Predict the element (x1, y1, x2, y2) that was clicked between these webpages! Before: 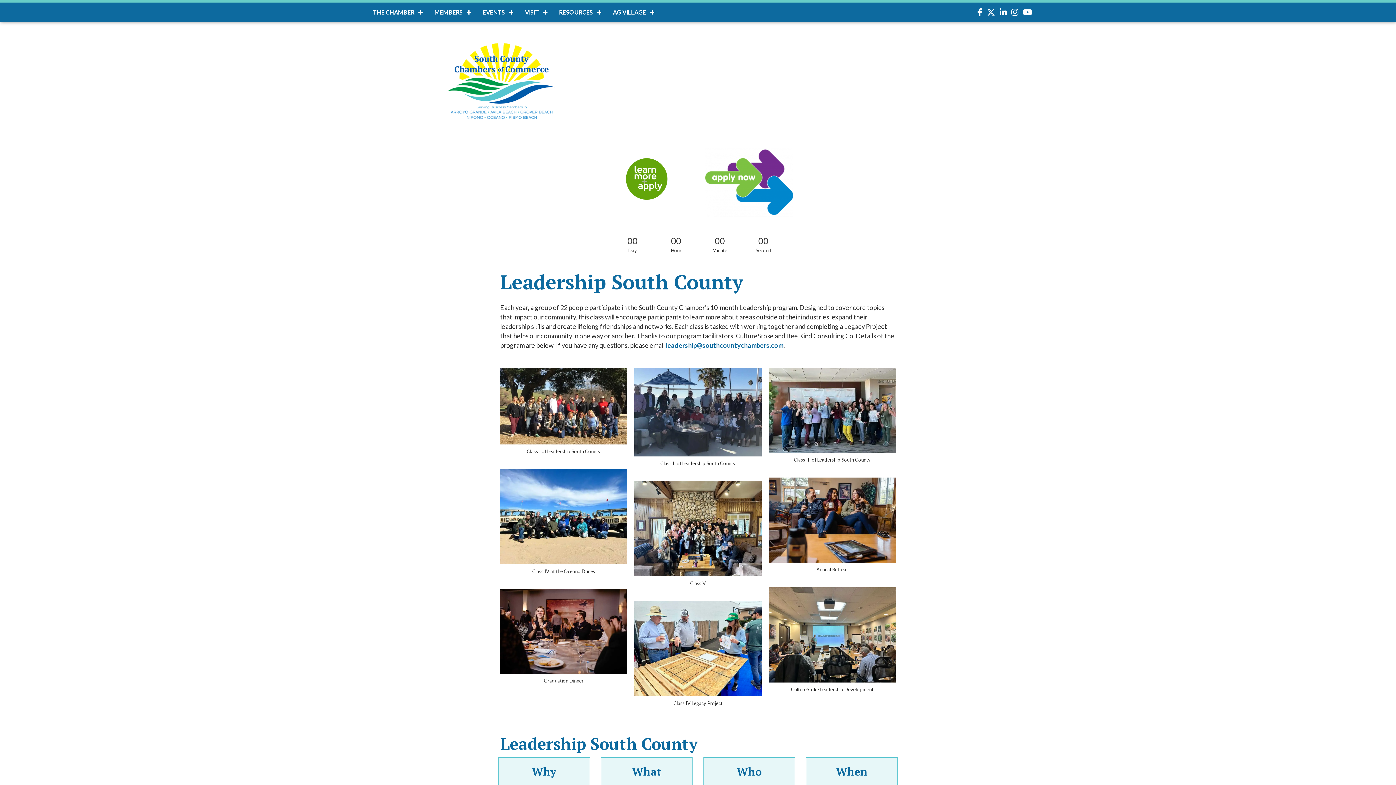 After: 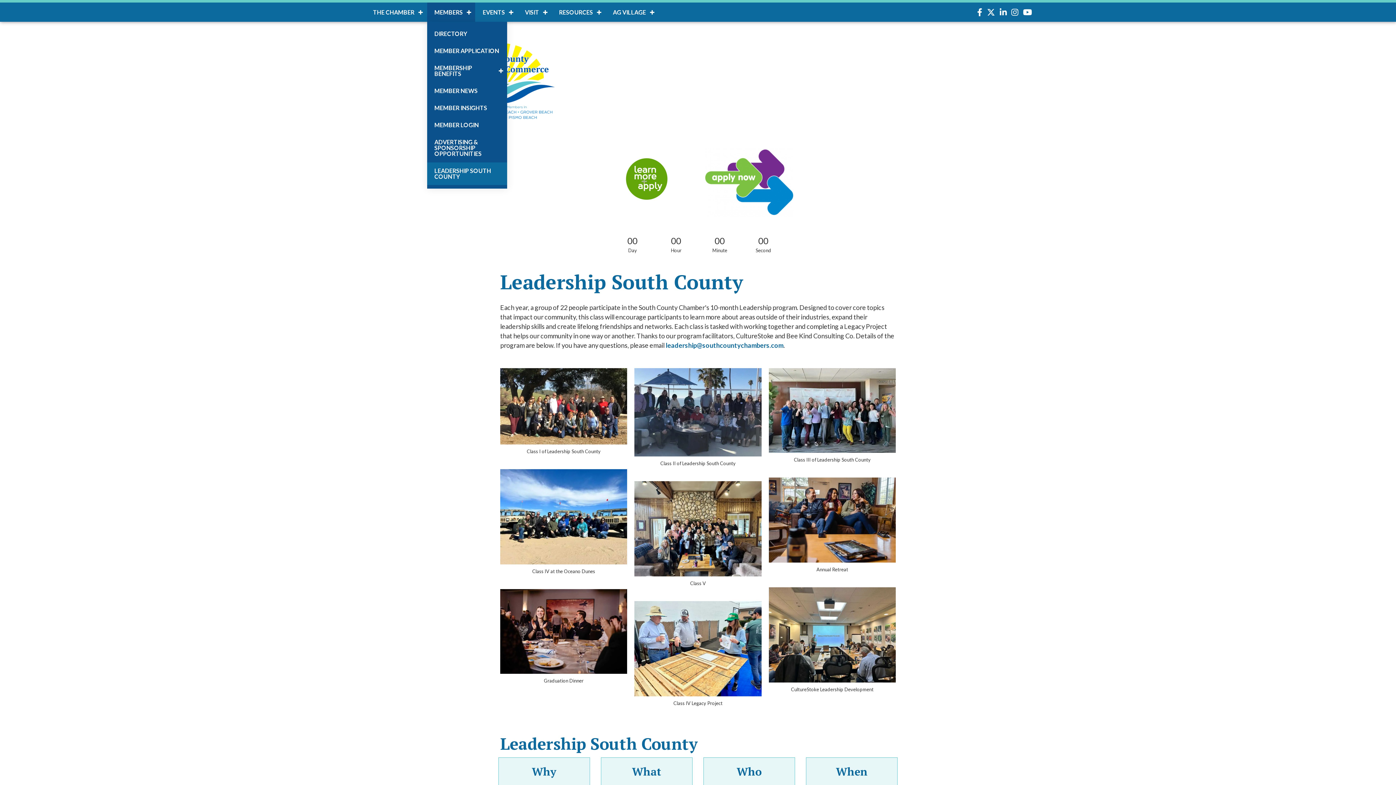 Action: label: MEMBERS bbox: (427, 2, 475, 21)